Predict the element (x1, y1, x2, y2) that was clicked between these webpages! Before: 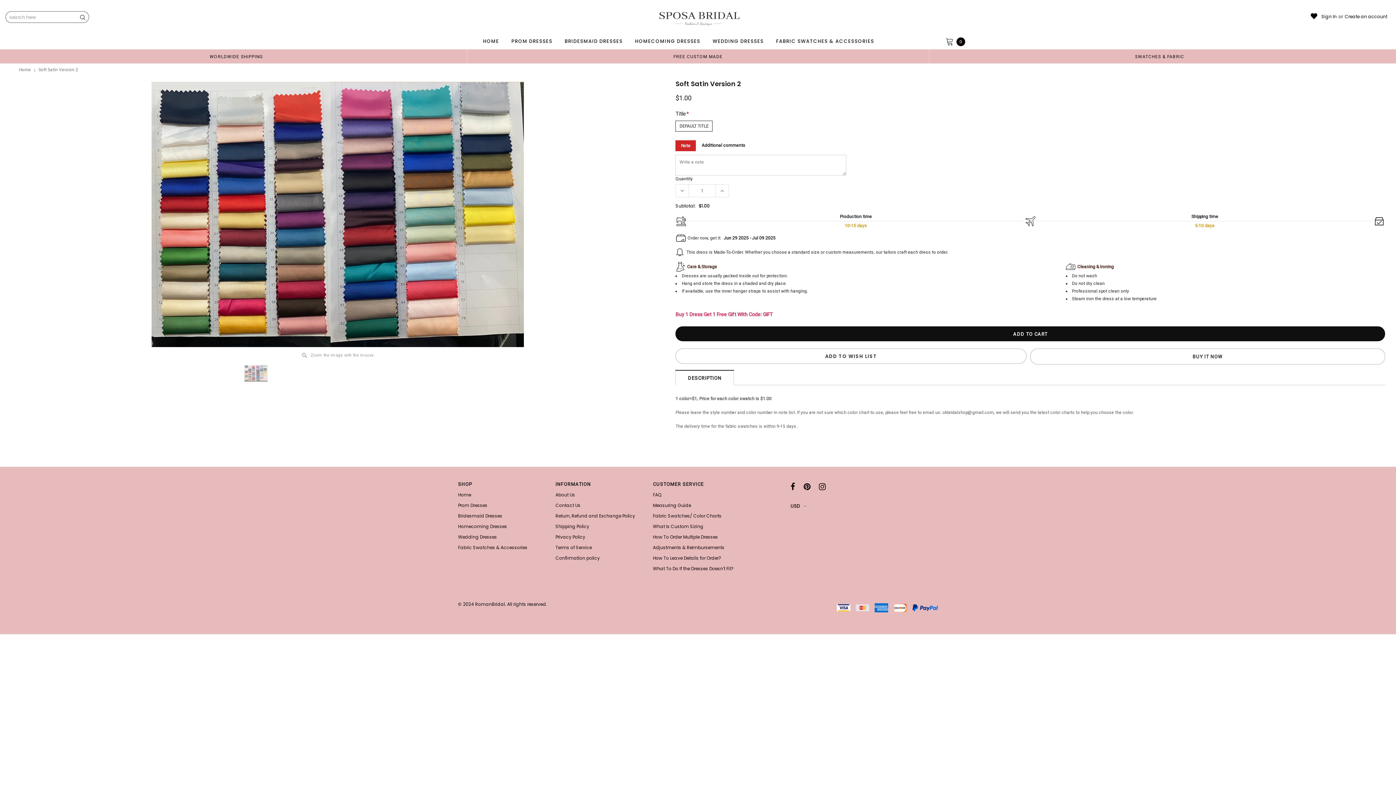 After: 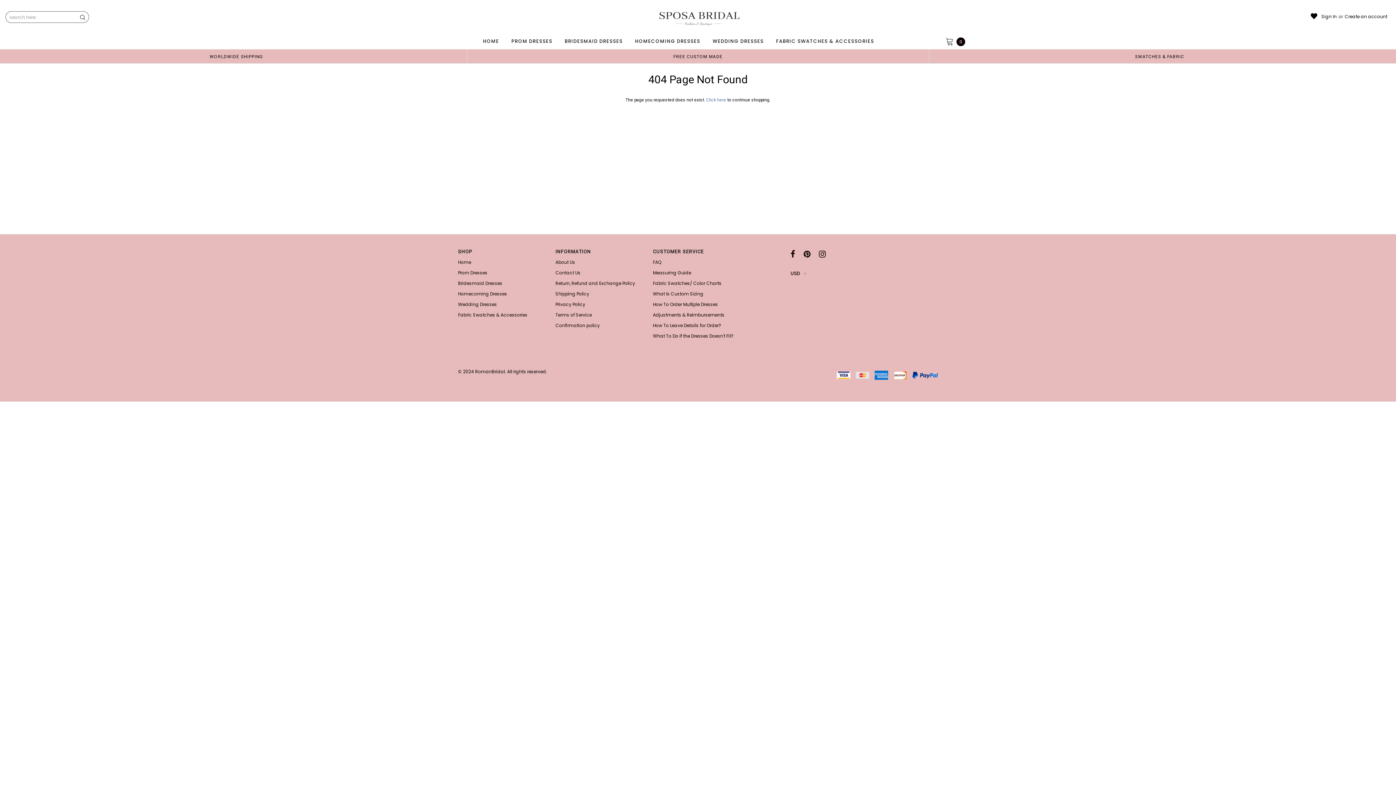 Action: bbox: (1309, 11, 1318, 21)